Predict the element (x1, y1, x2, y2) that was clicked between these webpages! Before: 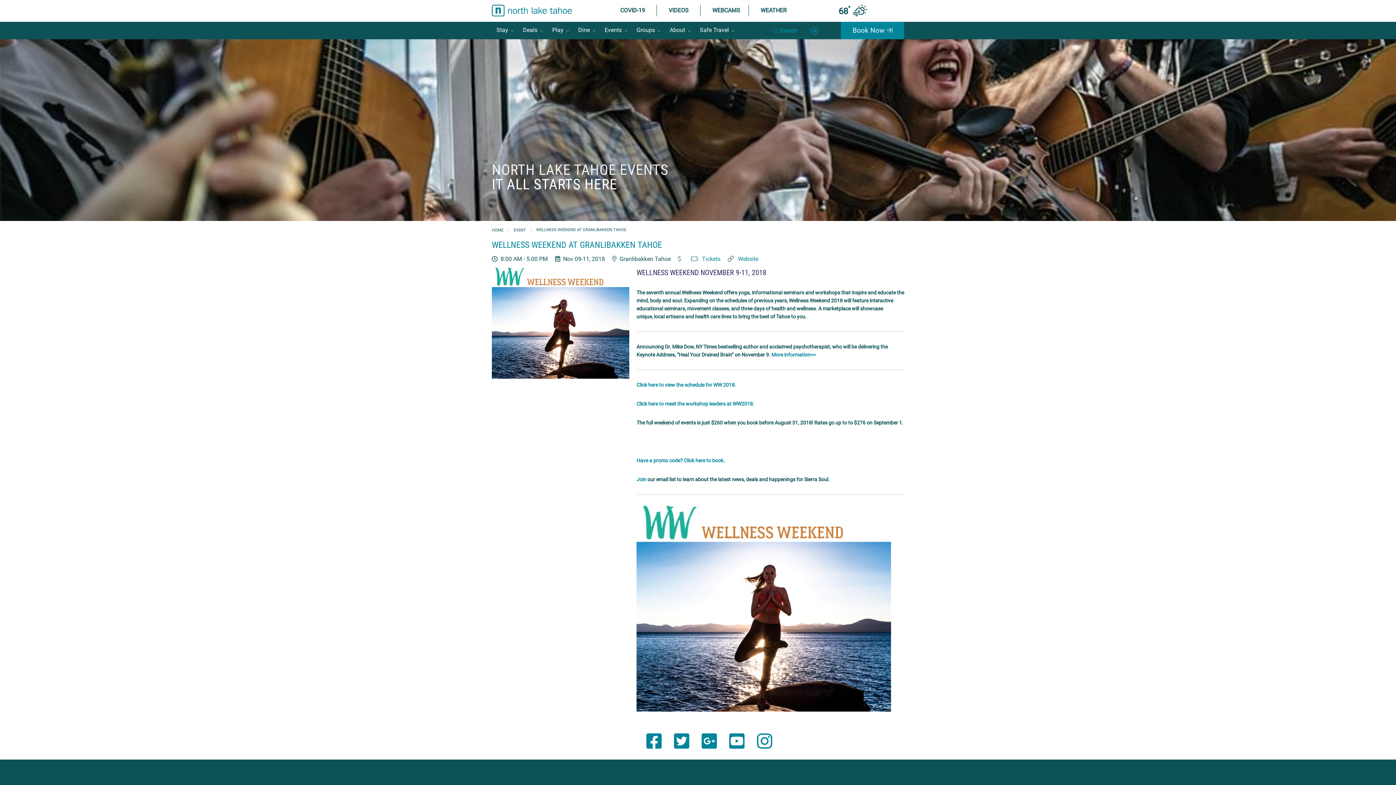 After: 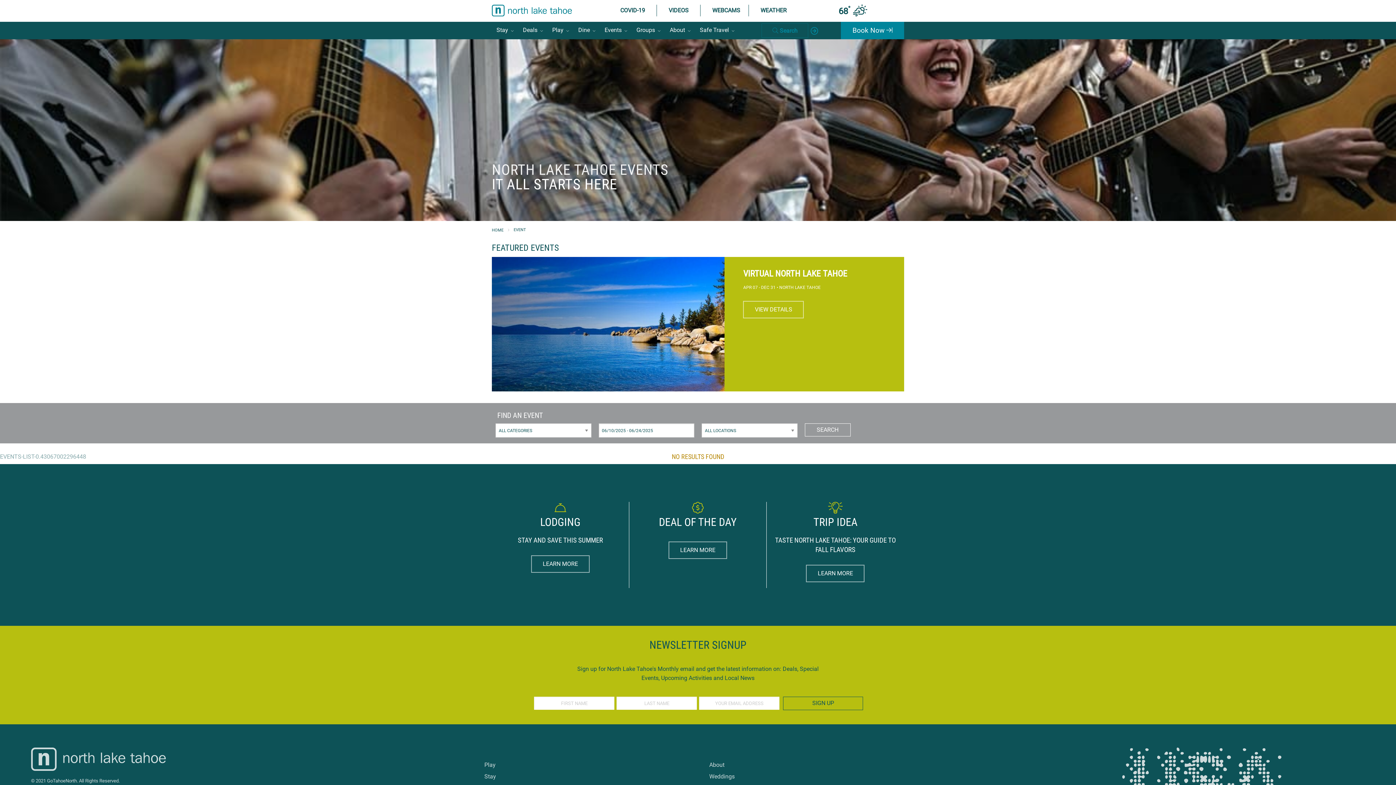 Action: bbox: (513, 228, 526, 232) label: EVENT